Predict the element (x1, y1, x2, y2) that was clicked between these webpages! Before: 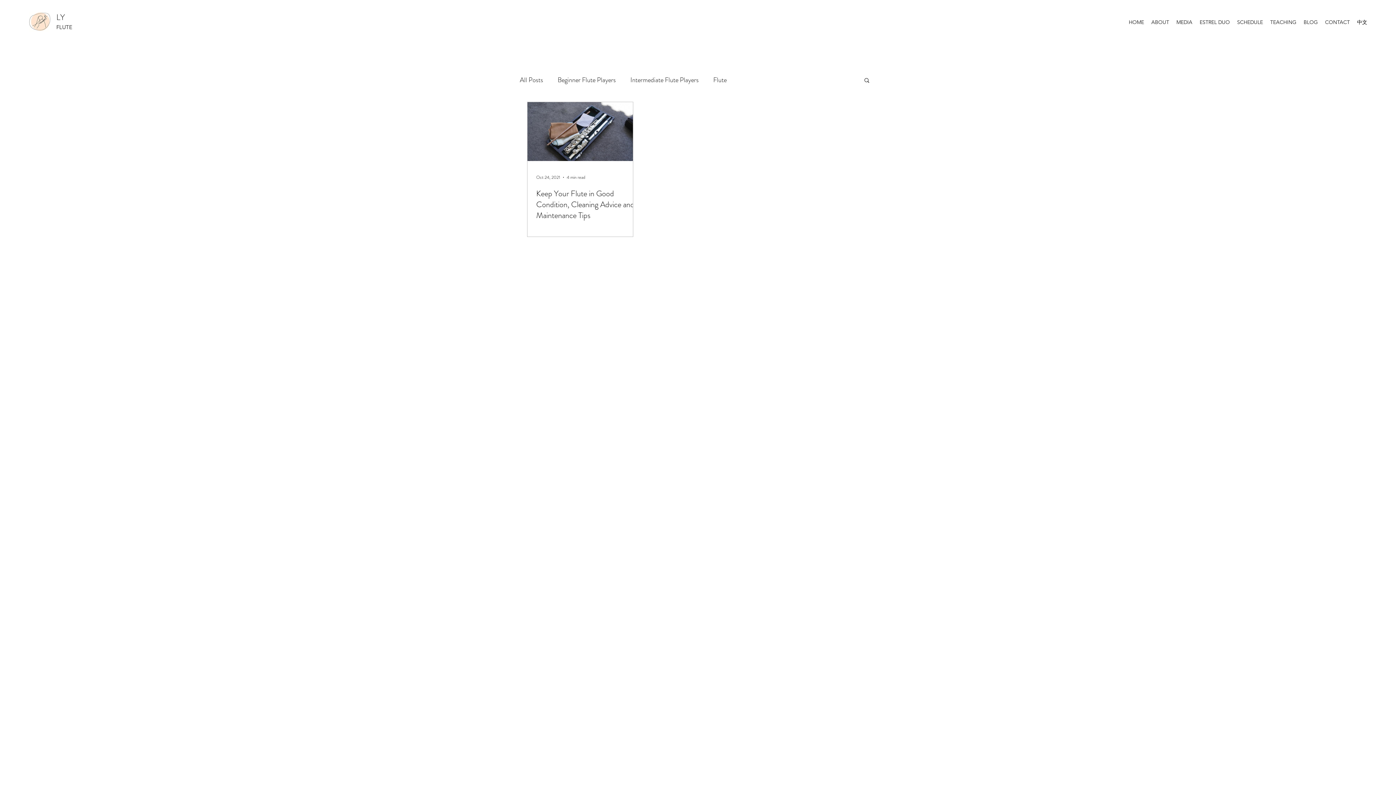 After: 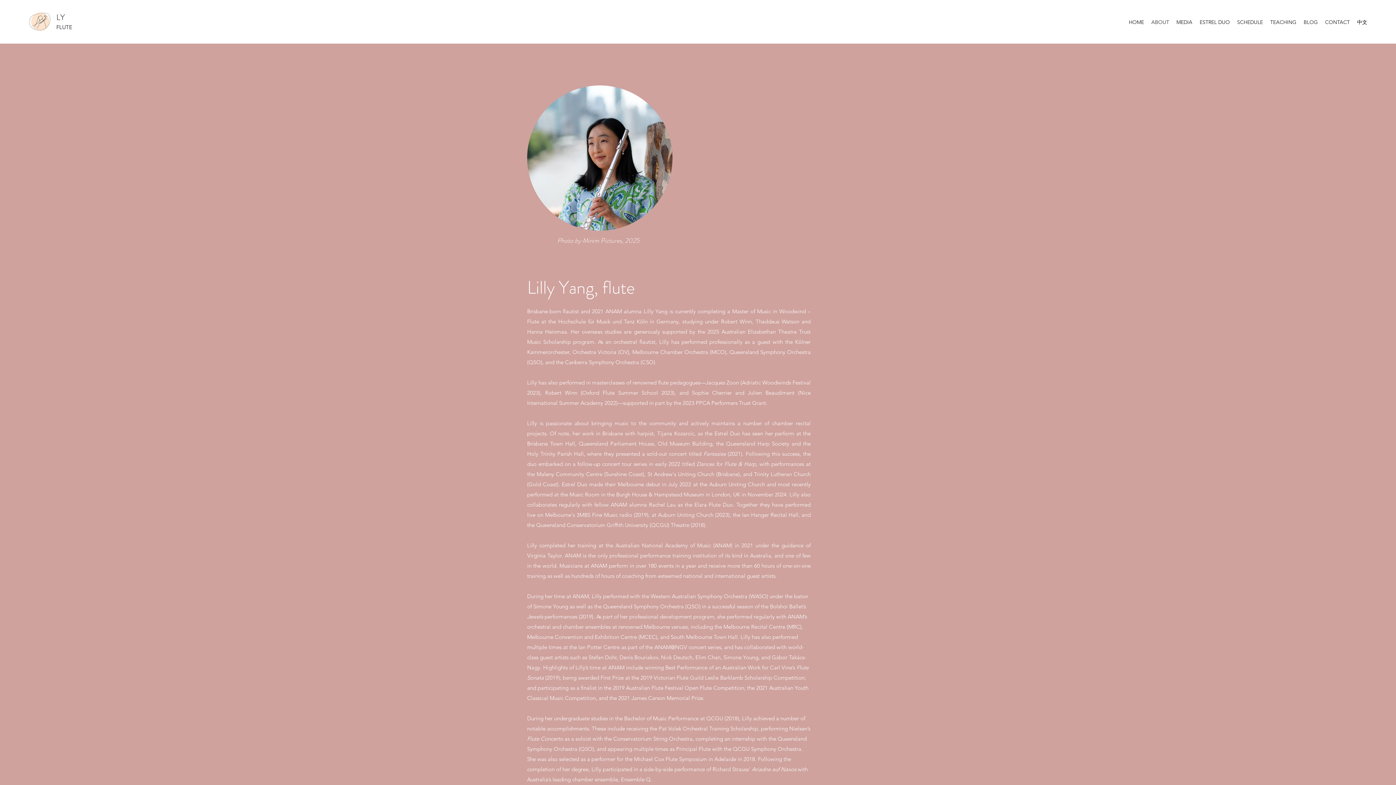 Action: label: ABOUT bbox: (1148, 16, 1173, 27)